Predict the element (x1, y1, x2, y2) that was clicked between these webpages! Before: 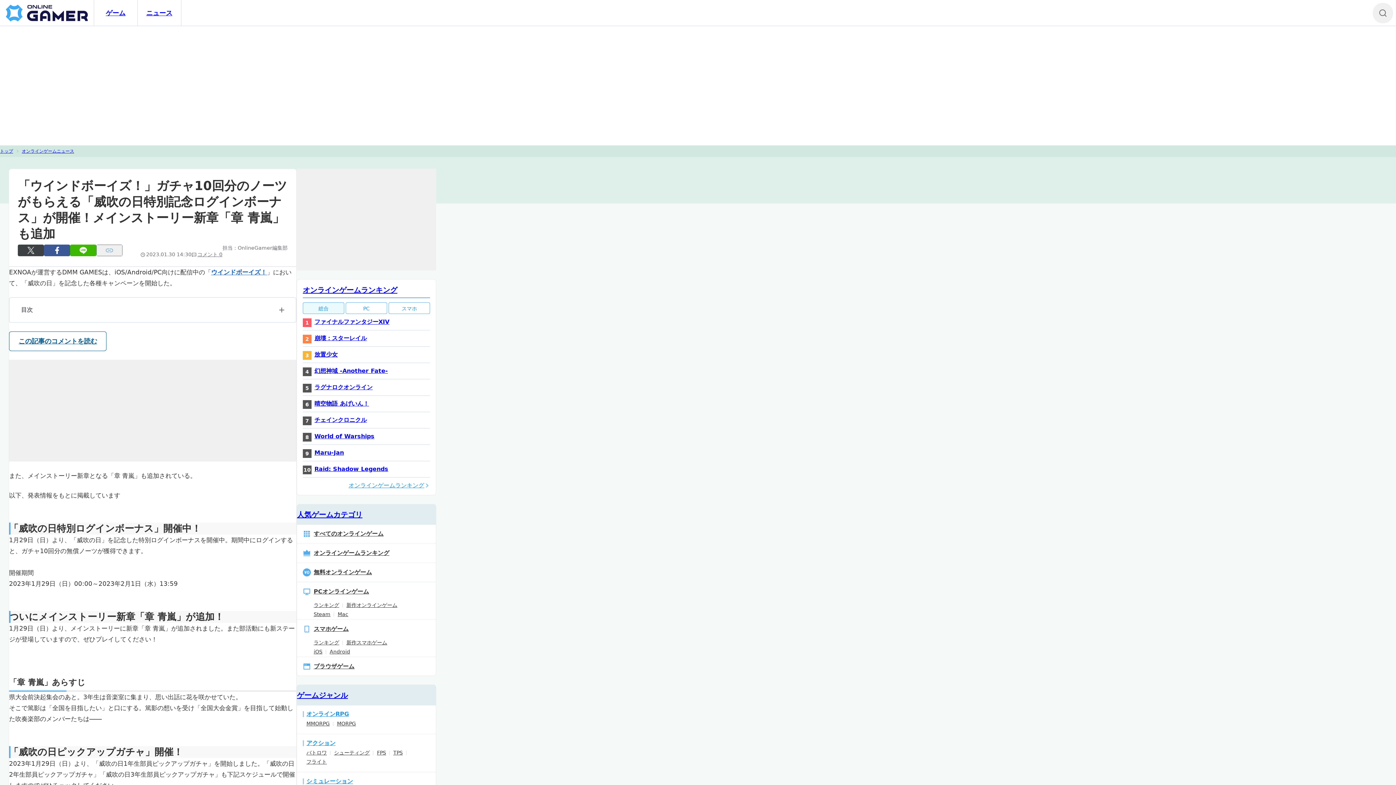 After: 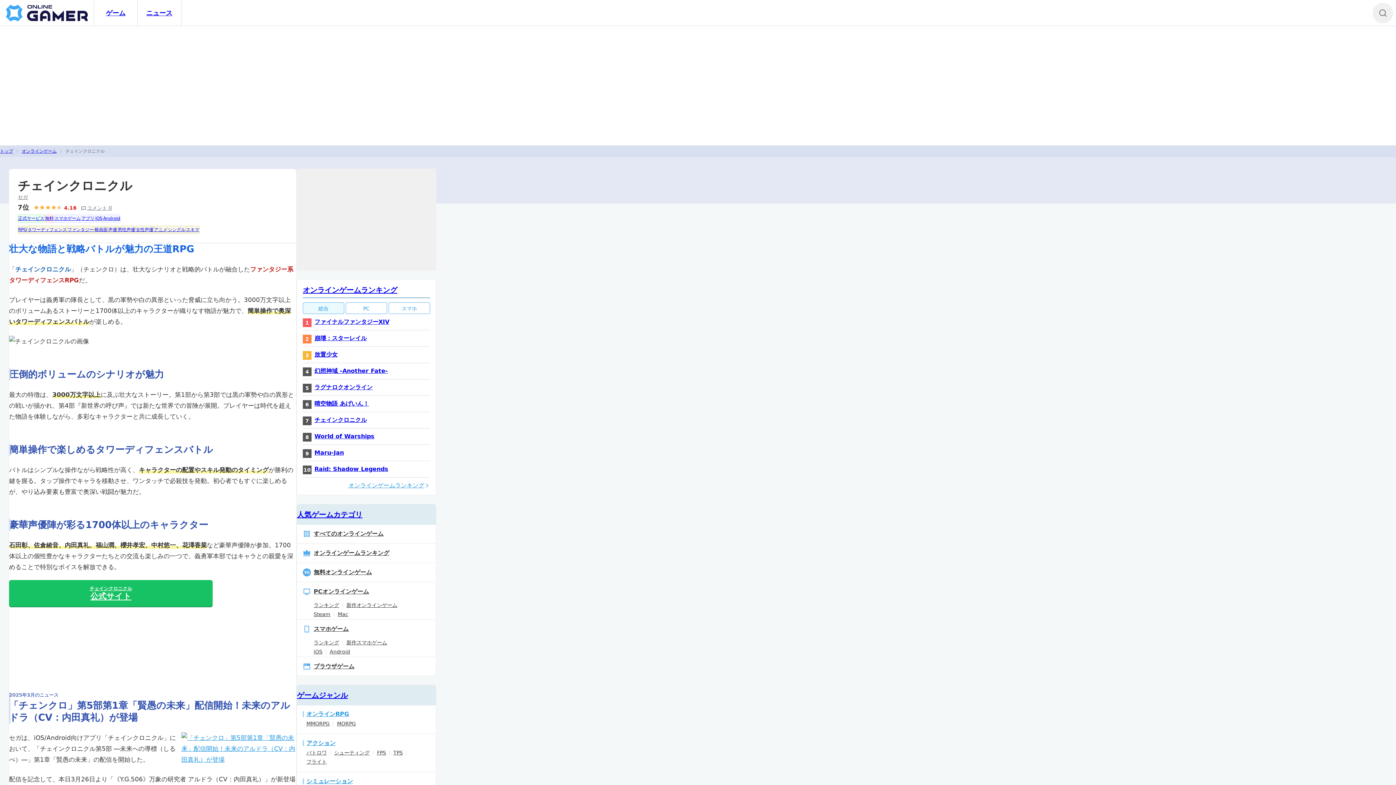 Action: label: チェインクロニクル bbox: (302, 412, 430, 428)